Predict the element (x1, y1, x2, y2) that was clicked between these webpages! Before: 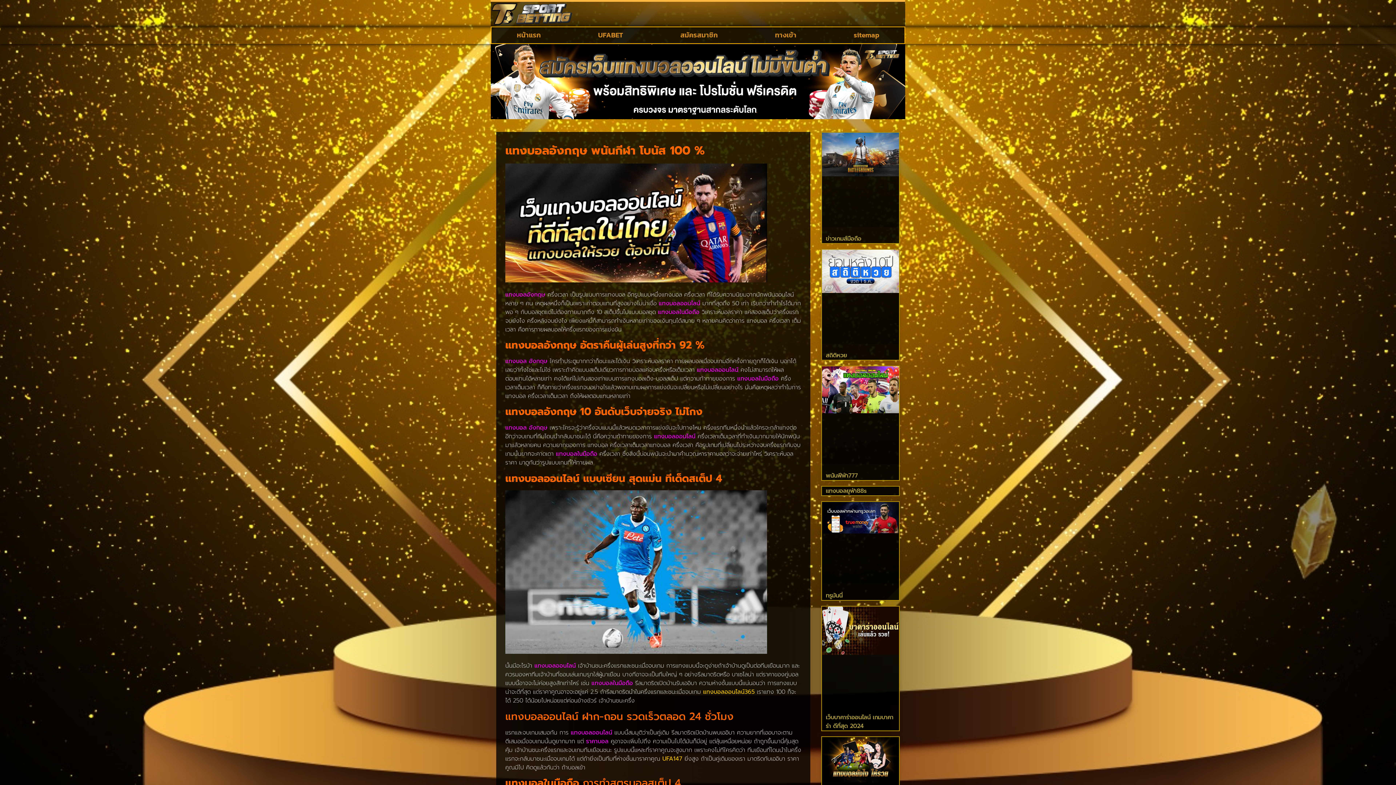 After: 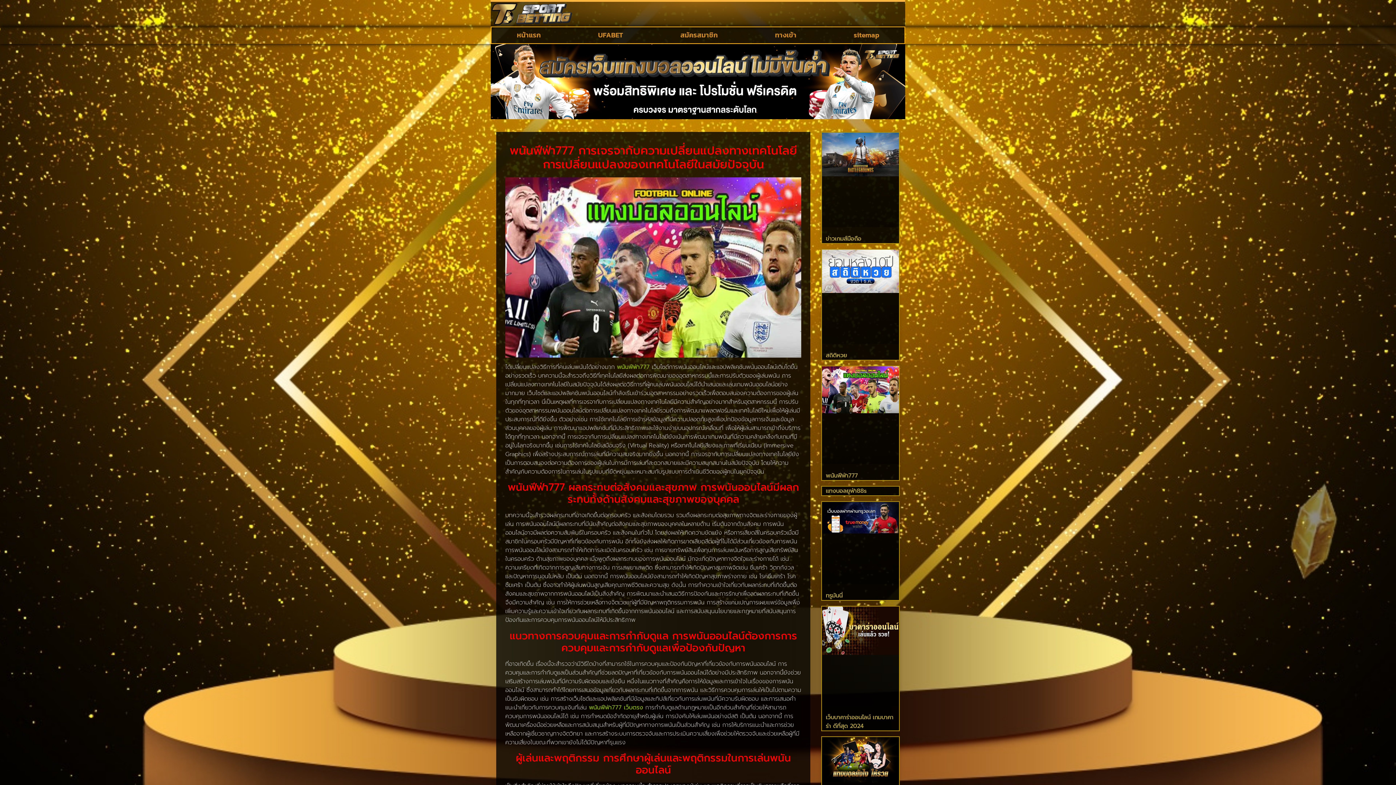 Action: bbox: (825, 471, 858, 480) label: พนันฟีฟ่า777